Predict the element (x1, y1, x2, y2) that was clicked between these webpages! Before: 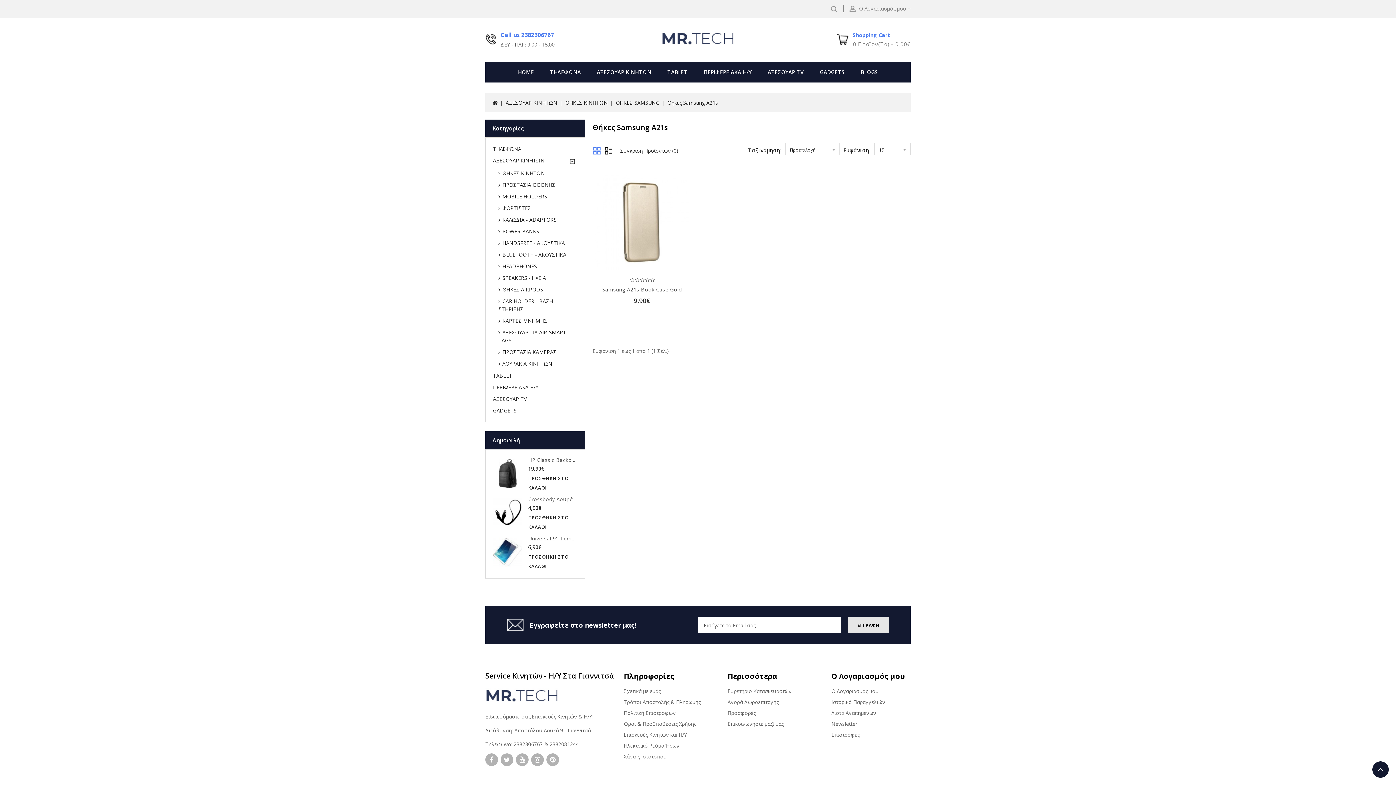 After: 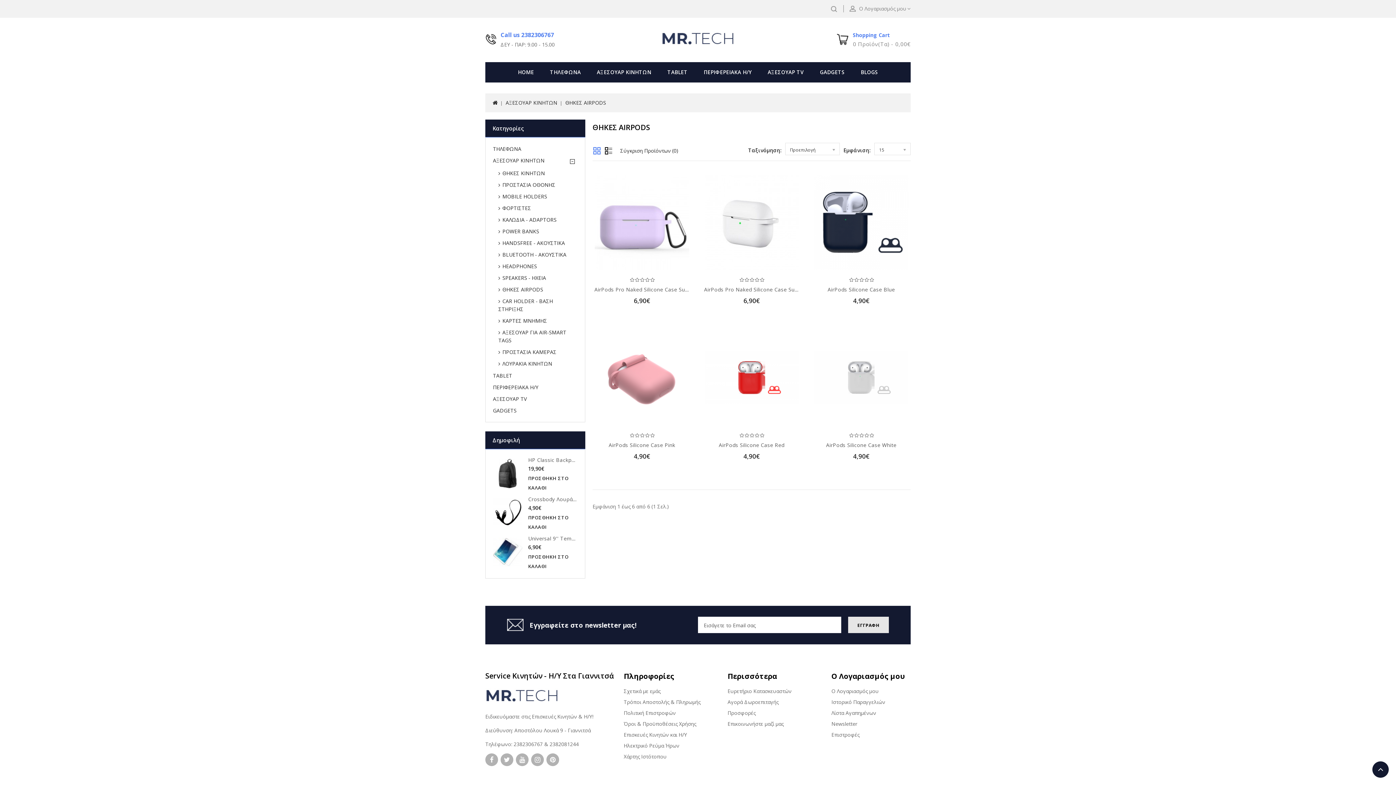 Action: label: ΘΗΚΕΣ AIRPODS bbox: (498, 284, 577, 295)